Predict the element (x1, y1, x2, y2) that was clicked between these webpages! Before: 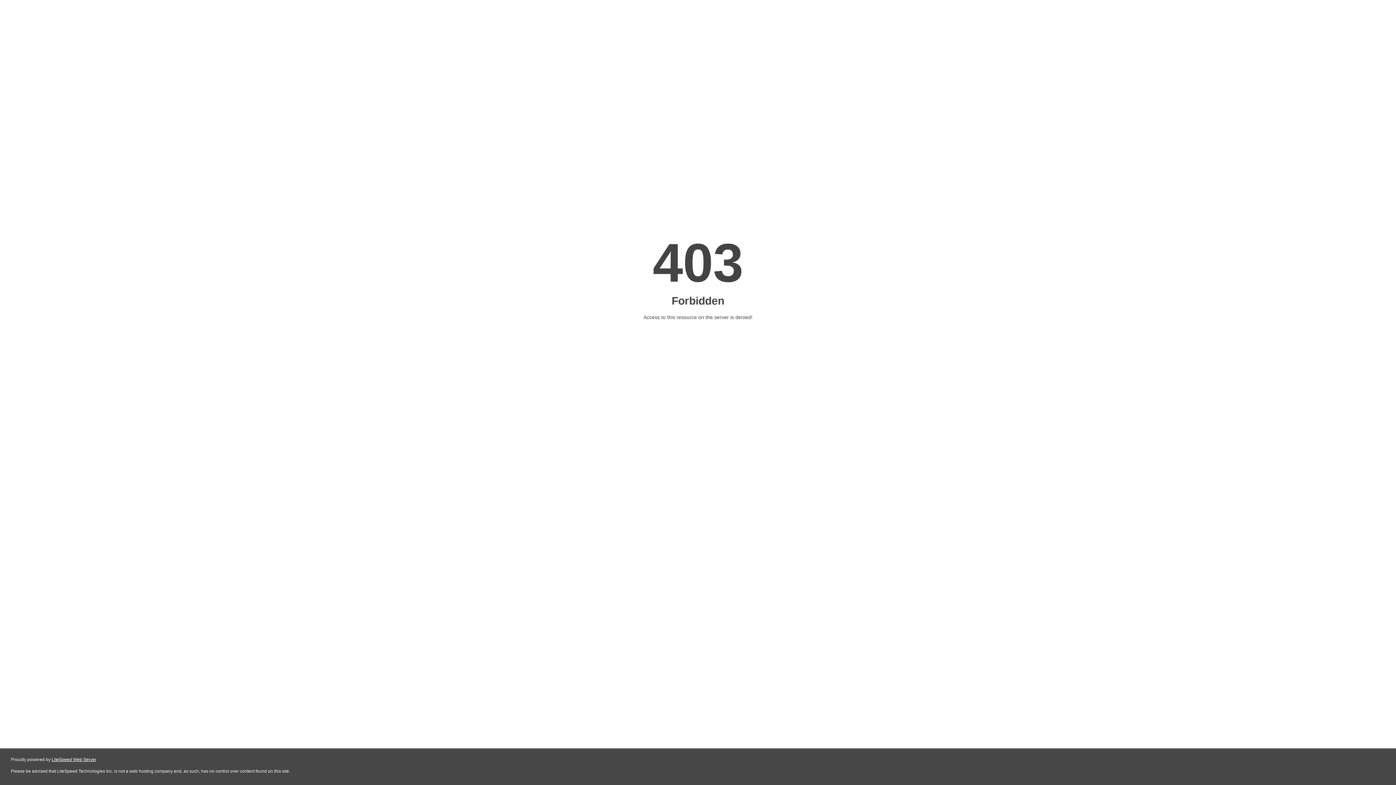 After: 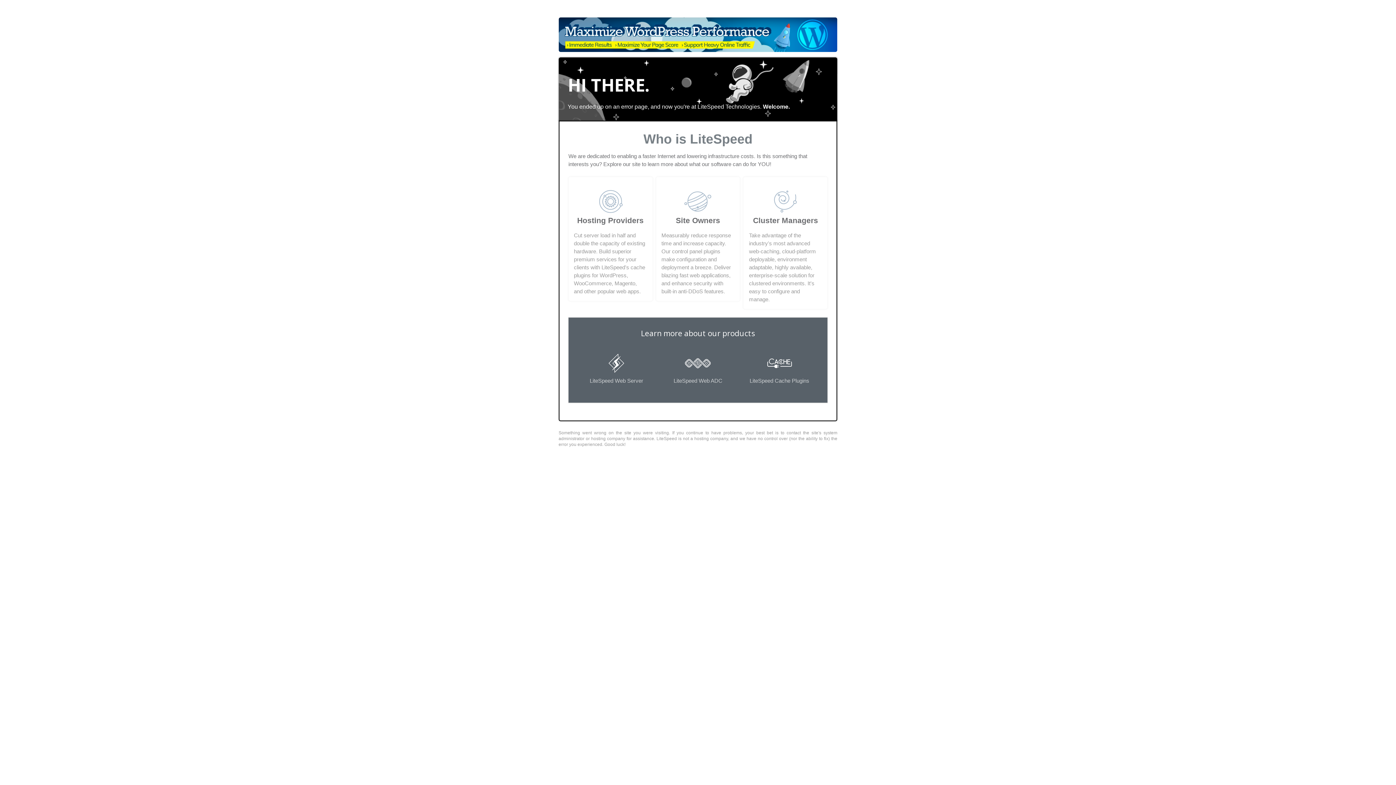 Action: bbox: (51, 757, 96, 762) label: LiteSpeed Web Server